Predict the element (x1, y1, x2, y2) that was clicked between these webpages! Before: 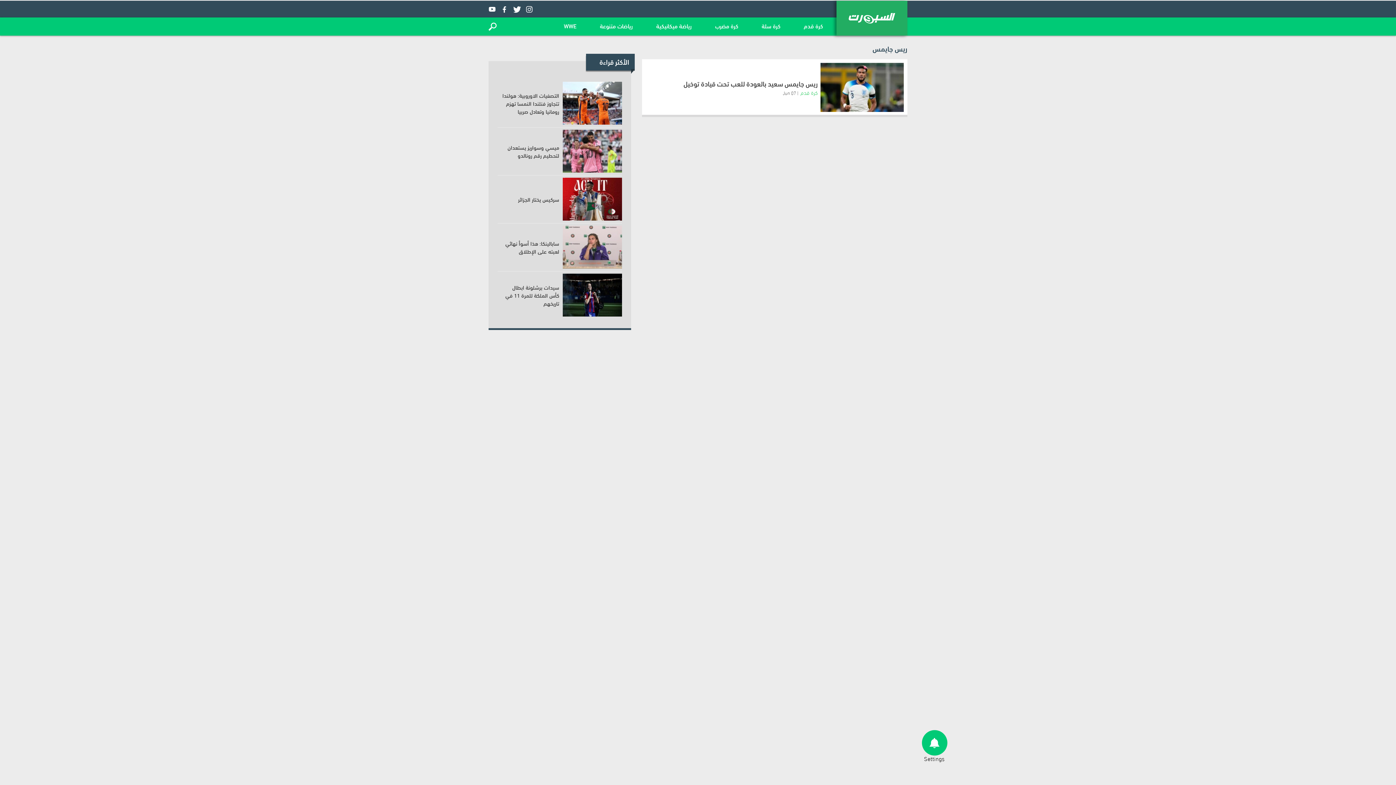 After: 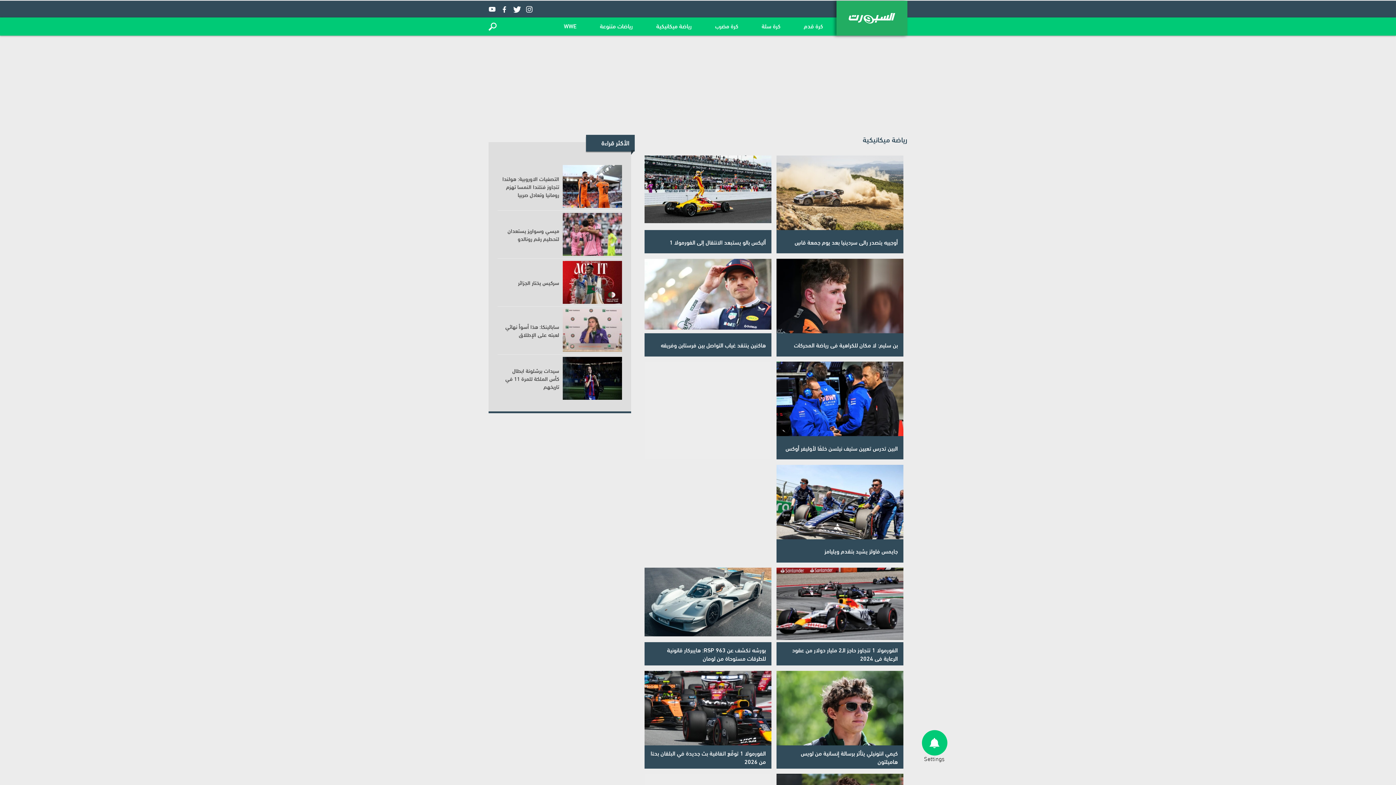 Action: bbox: (652, 17, 696, 35) label: رياضة ميكانيكية